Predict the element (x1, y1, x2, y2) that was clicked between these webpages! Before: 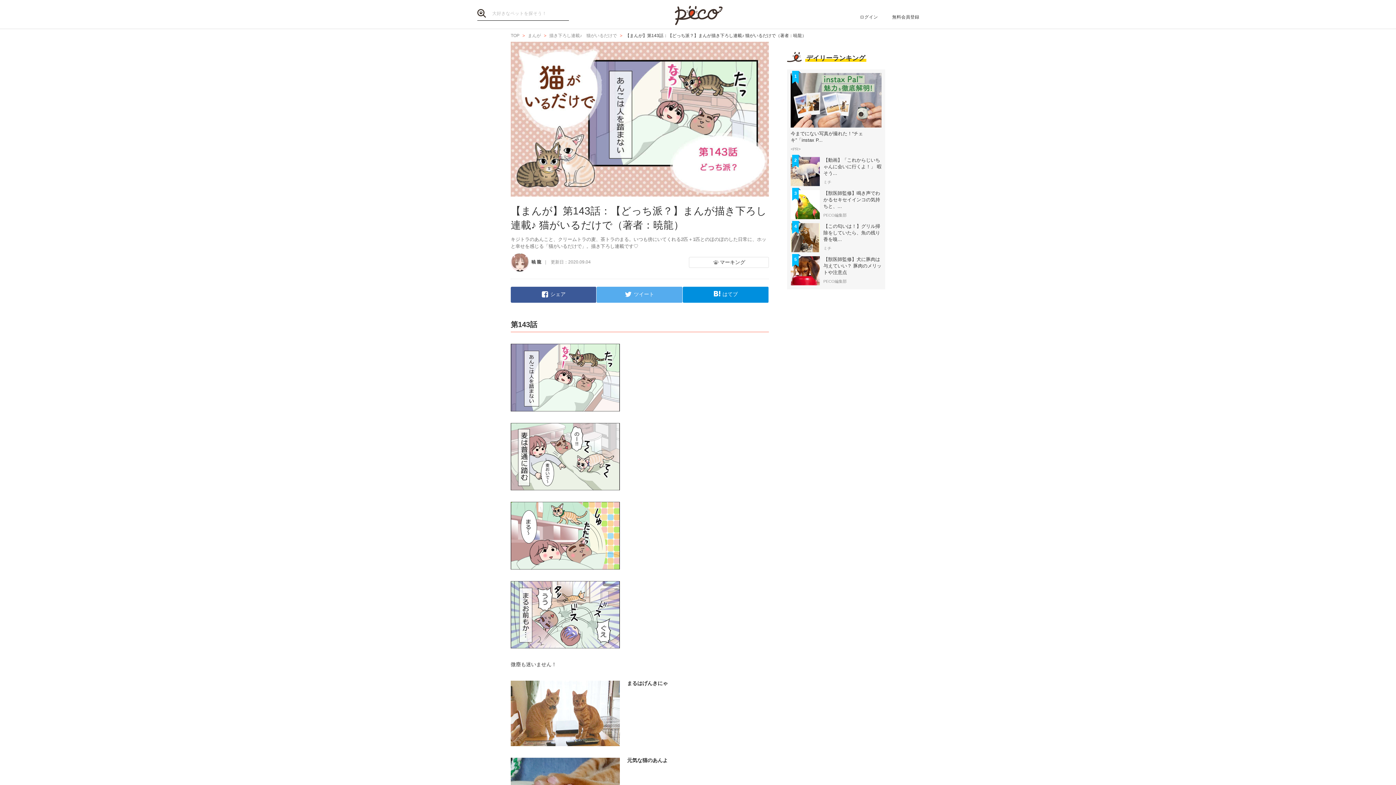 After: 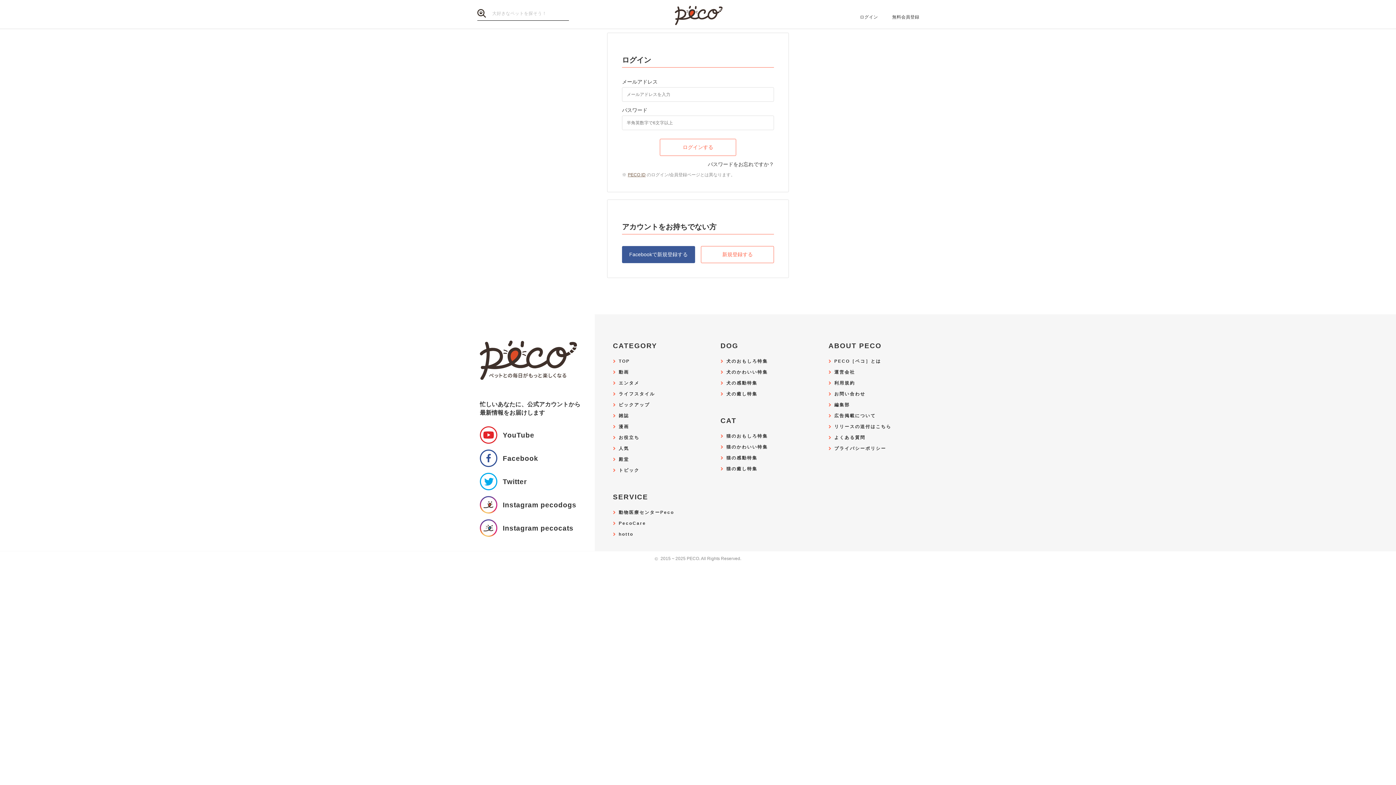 Action: bbox: (860, 14, 878, 20) label: ログイン